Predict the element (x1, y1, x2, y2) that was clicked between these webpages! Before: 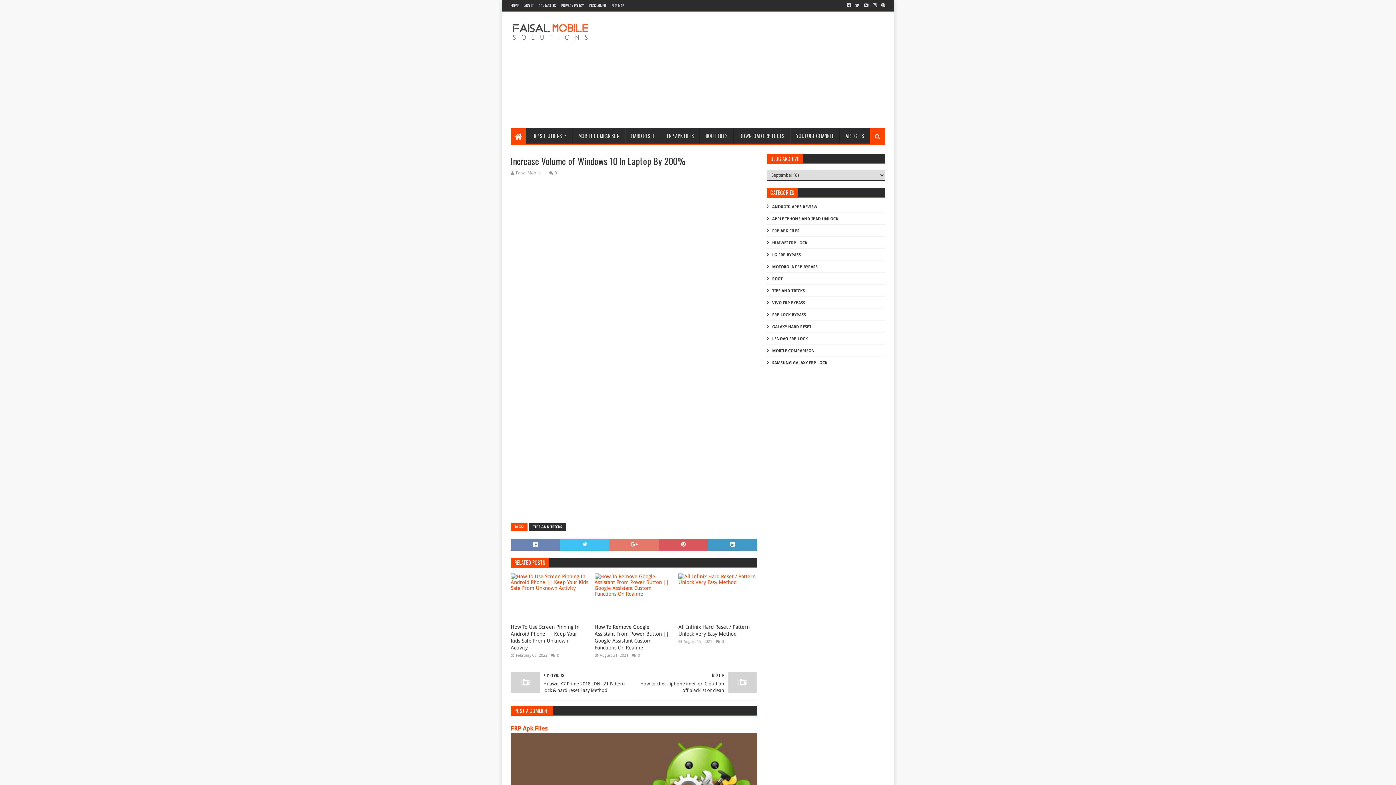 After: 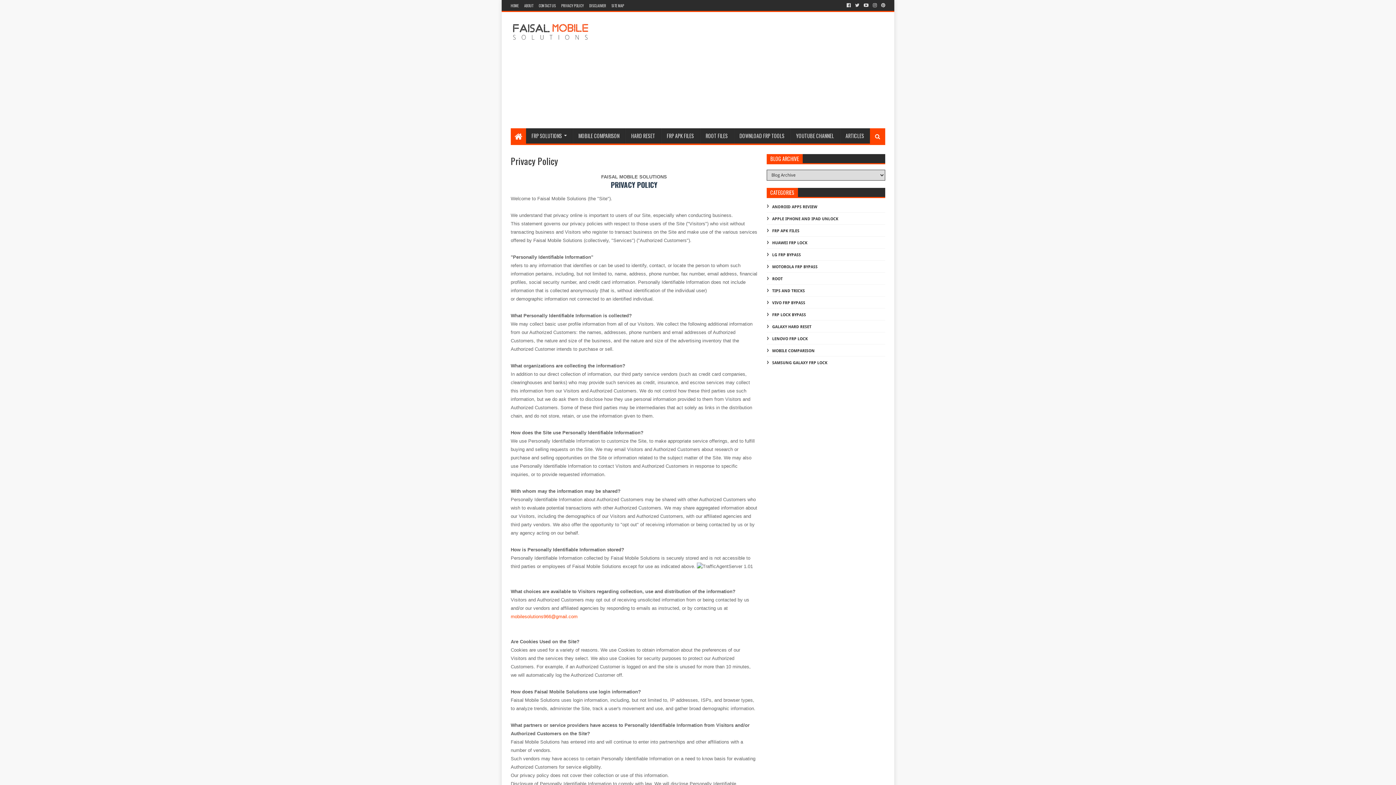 Action: bbox: (559, 0, 585, 11) label: PRIVACY POLICY